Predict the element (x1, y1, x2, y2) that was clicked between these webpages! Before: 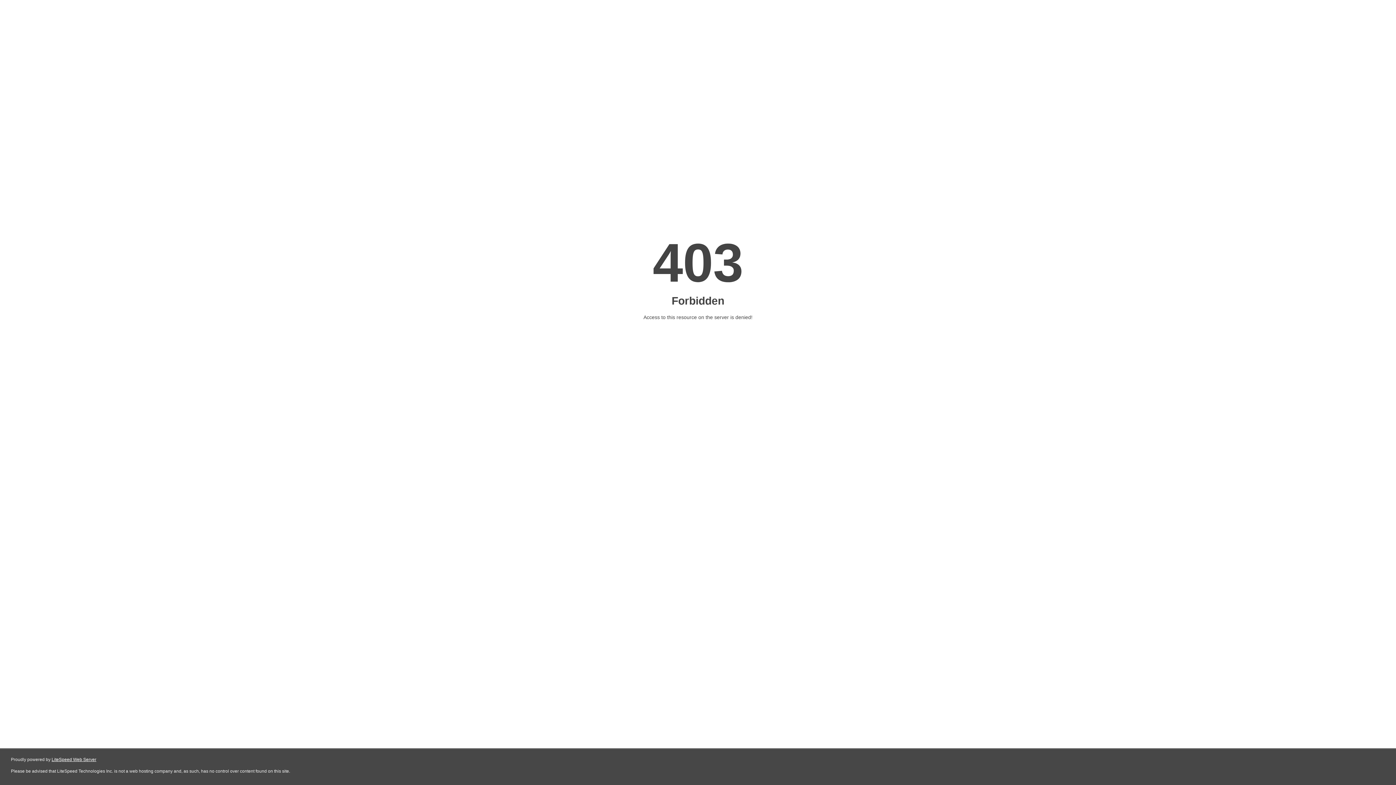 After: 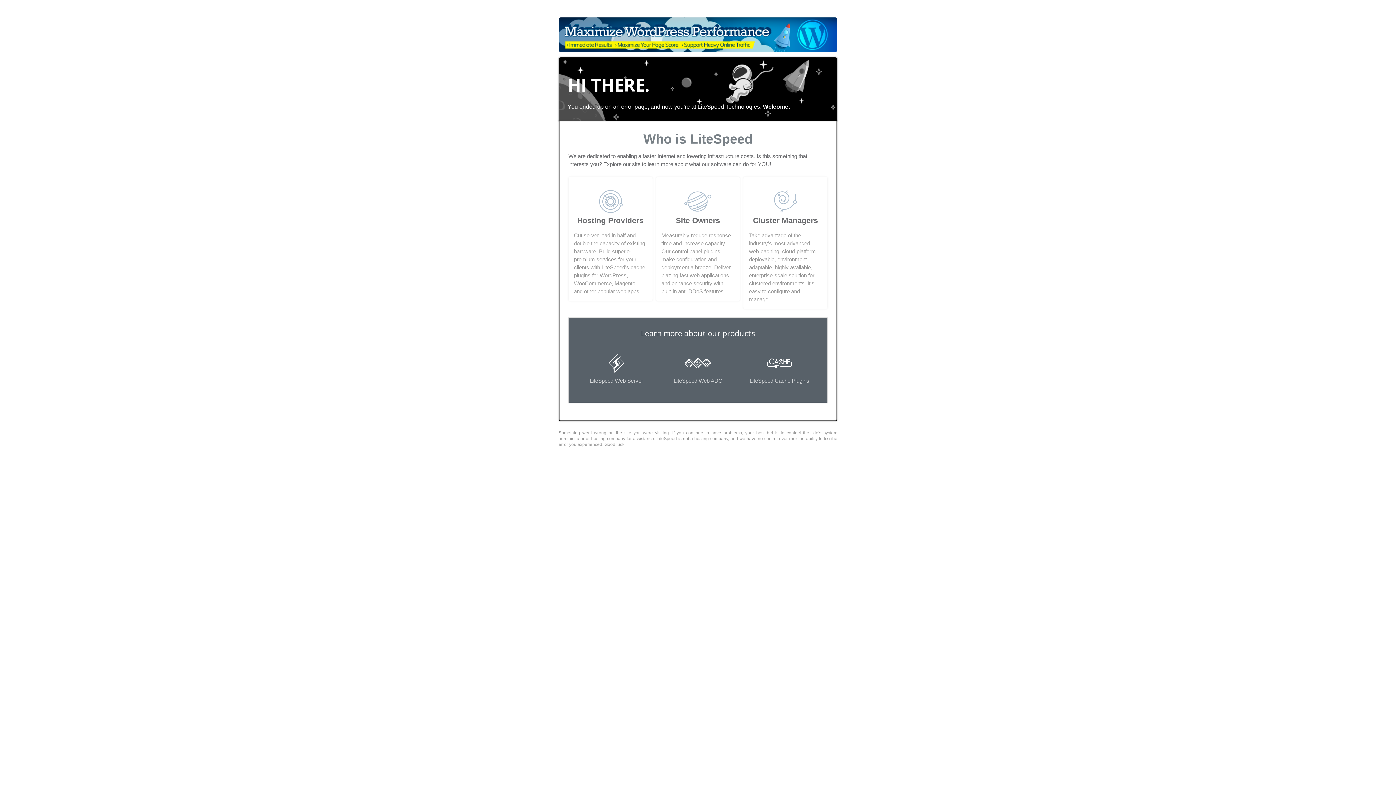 Action: bbox: (51, 757, 96, 762) label: LiteSpeed Web Server